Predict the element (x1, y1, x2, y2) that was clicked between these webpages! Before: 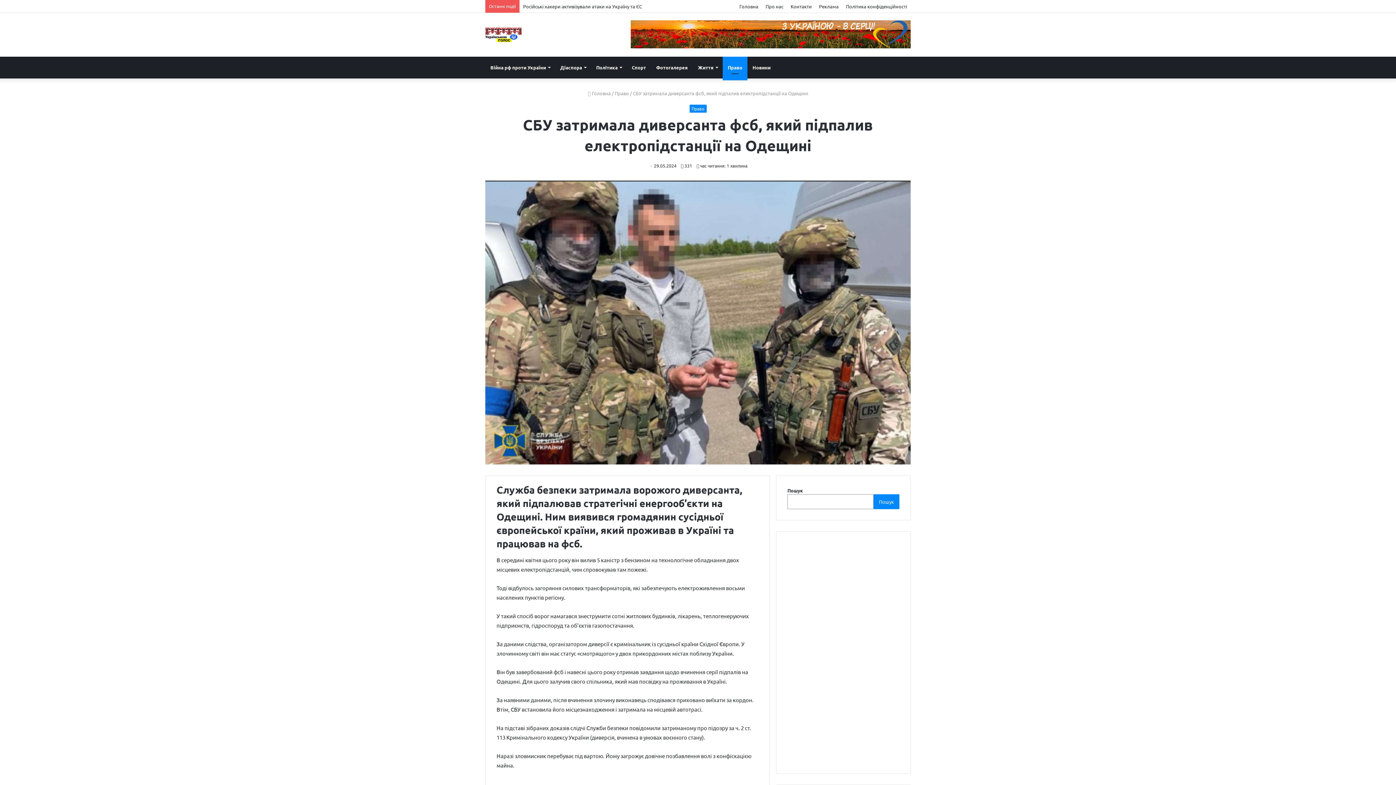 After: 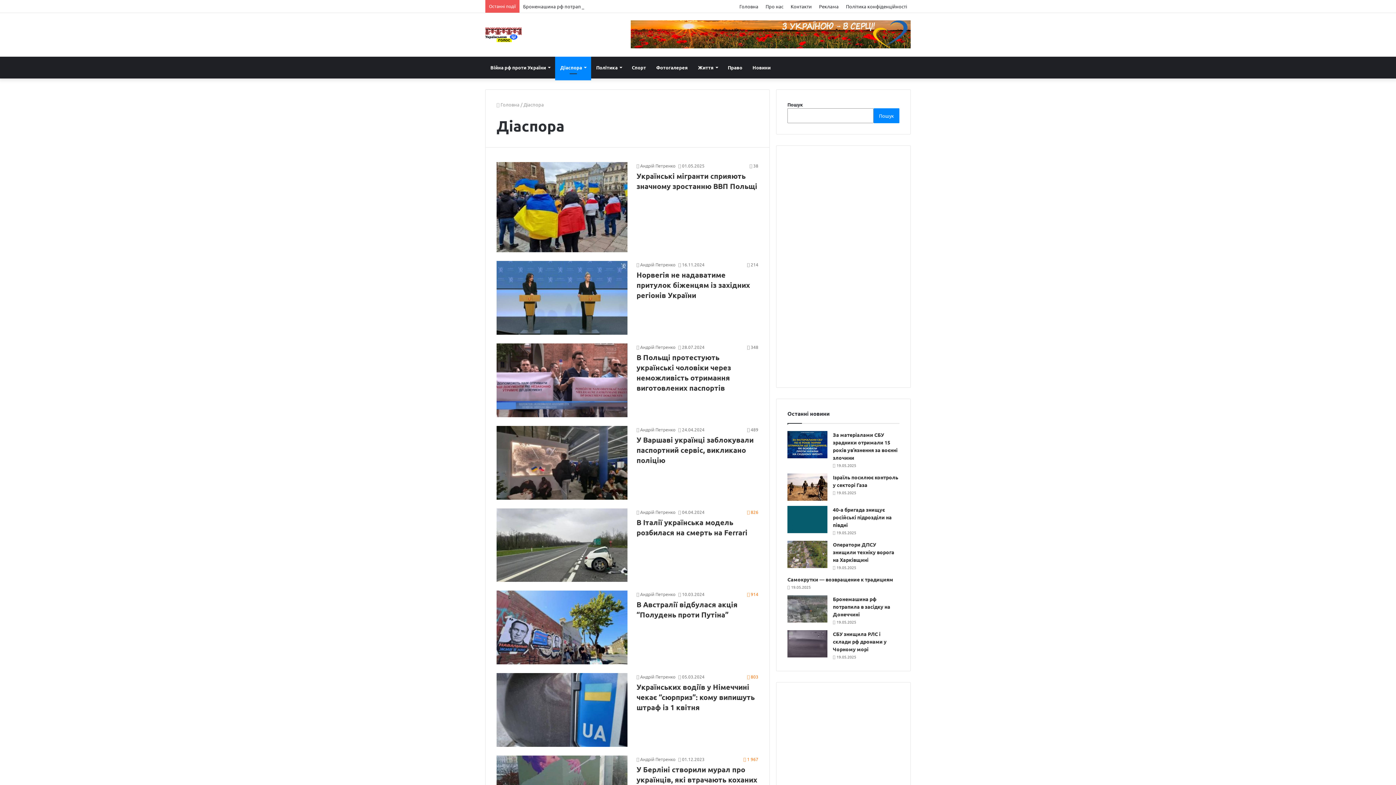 Action: label: Діаспора bbox: (555, 56, 591, 78)